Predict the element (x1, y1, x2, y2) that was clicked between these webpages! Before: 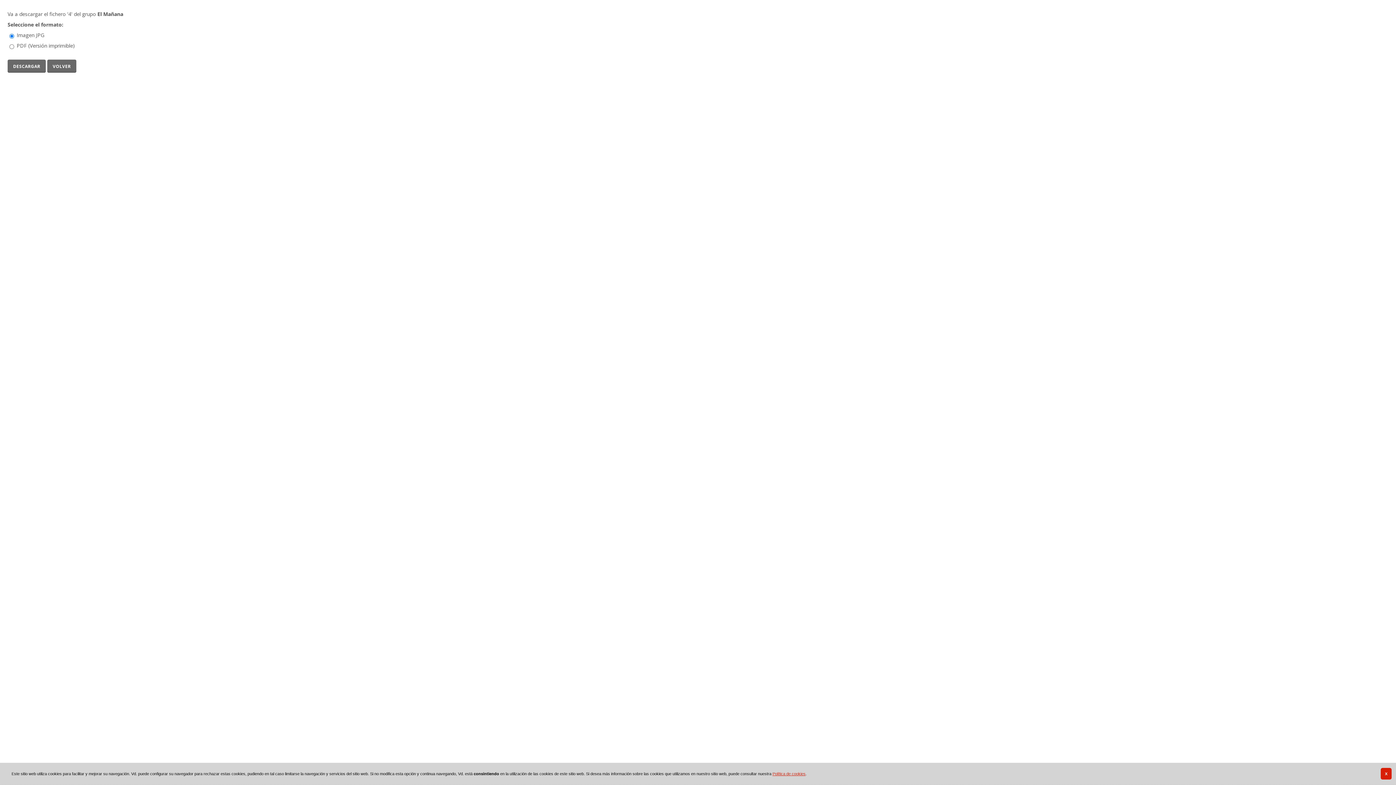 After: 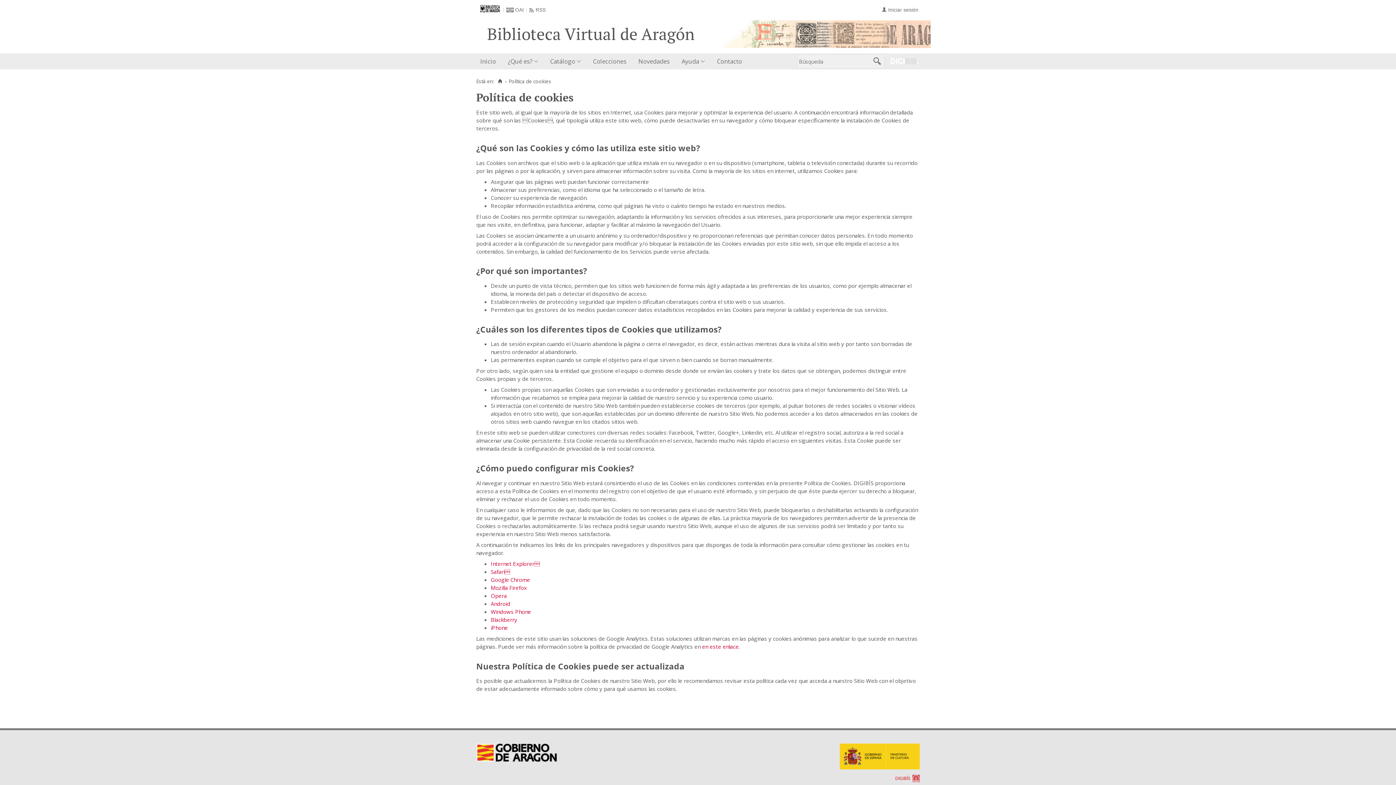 Action: label: Política de cookies bbox: (772, 772, 805, 776)